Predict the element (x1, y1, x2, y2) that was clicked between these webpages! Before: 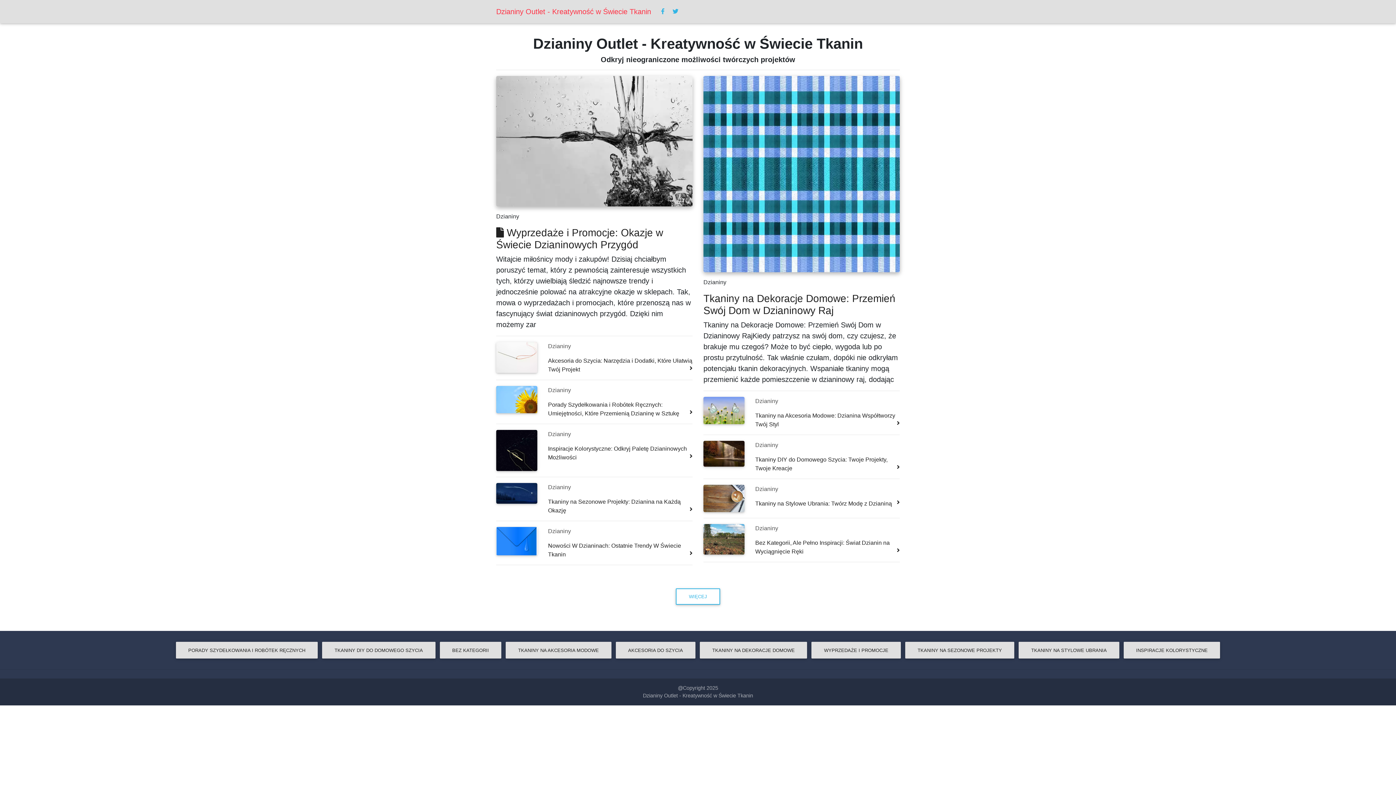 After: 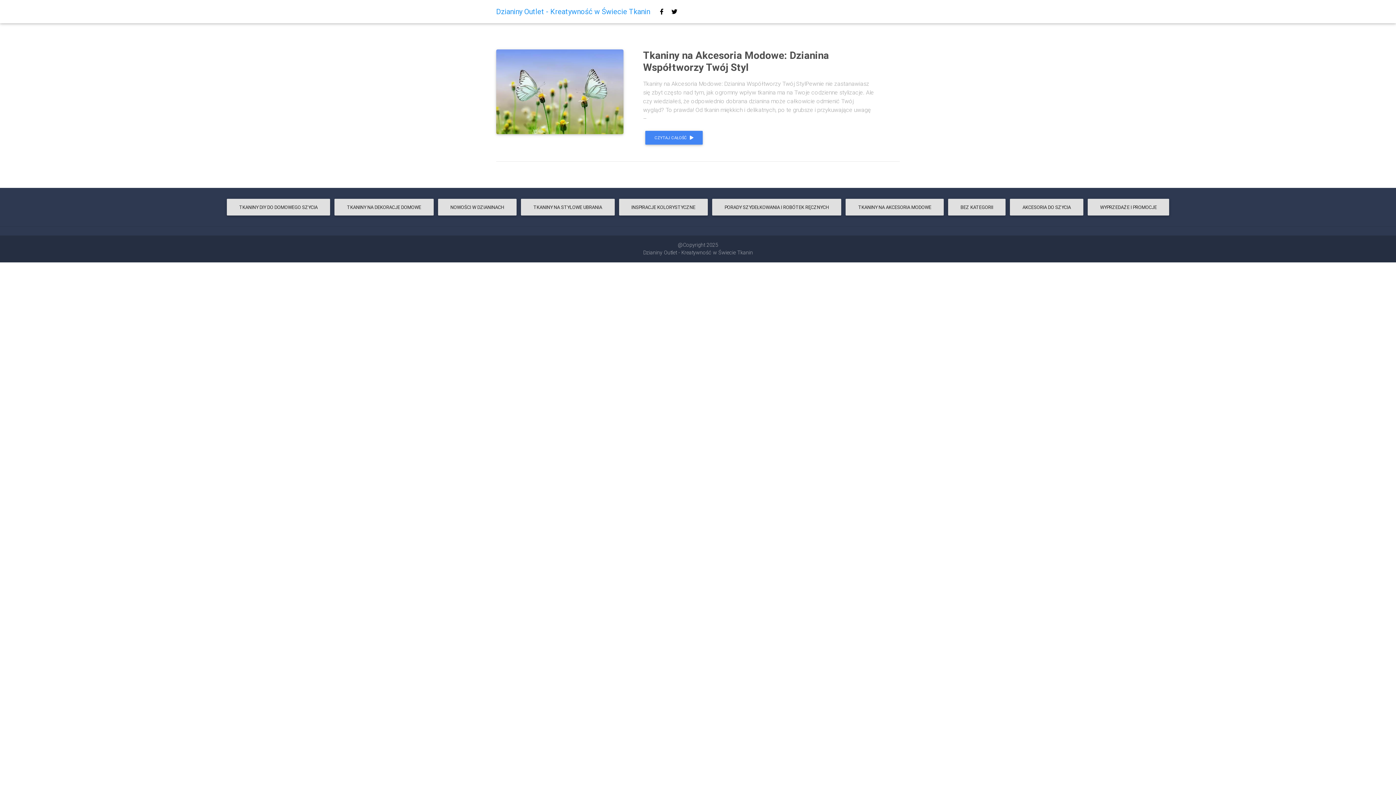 Action: label: TKANINY NA AKCESORIA MODOWE bbox: (505, 642, 611, 658)